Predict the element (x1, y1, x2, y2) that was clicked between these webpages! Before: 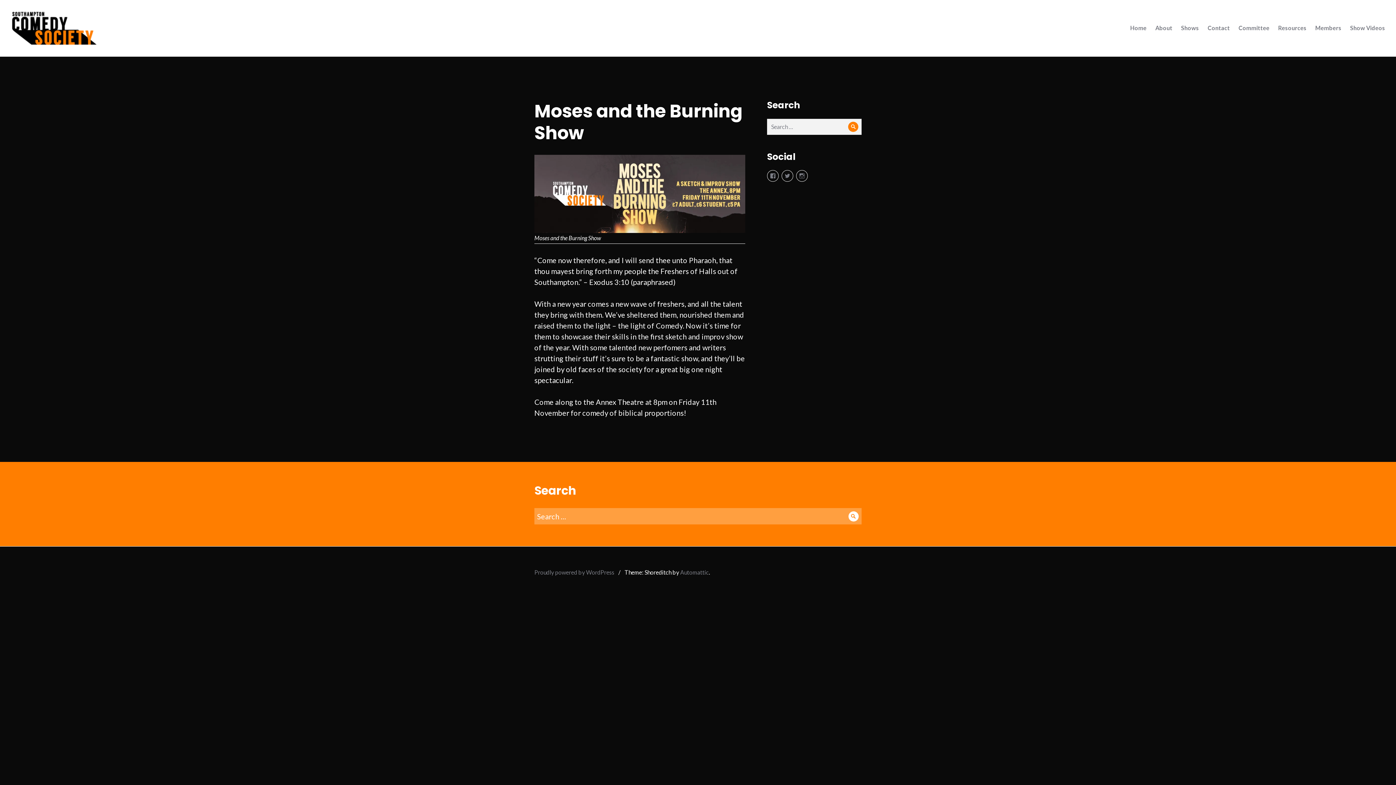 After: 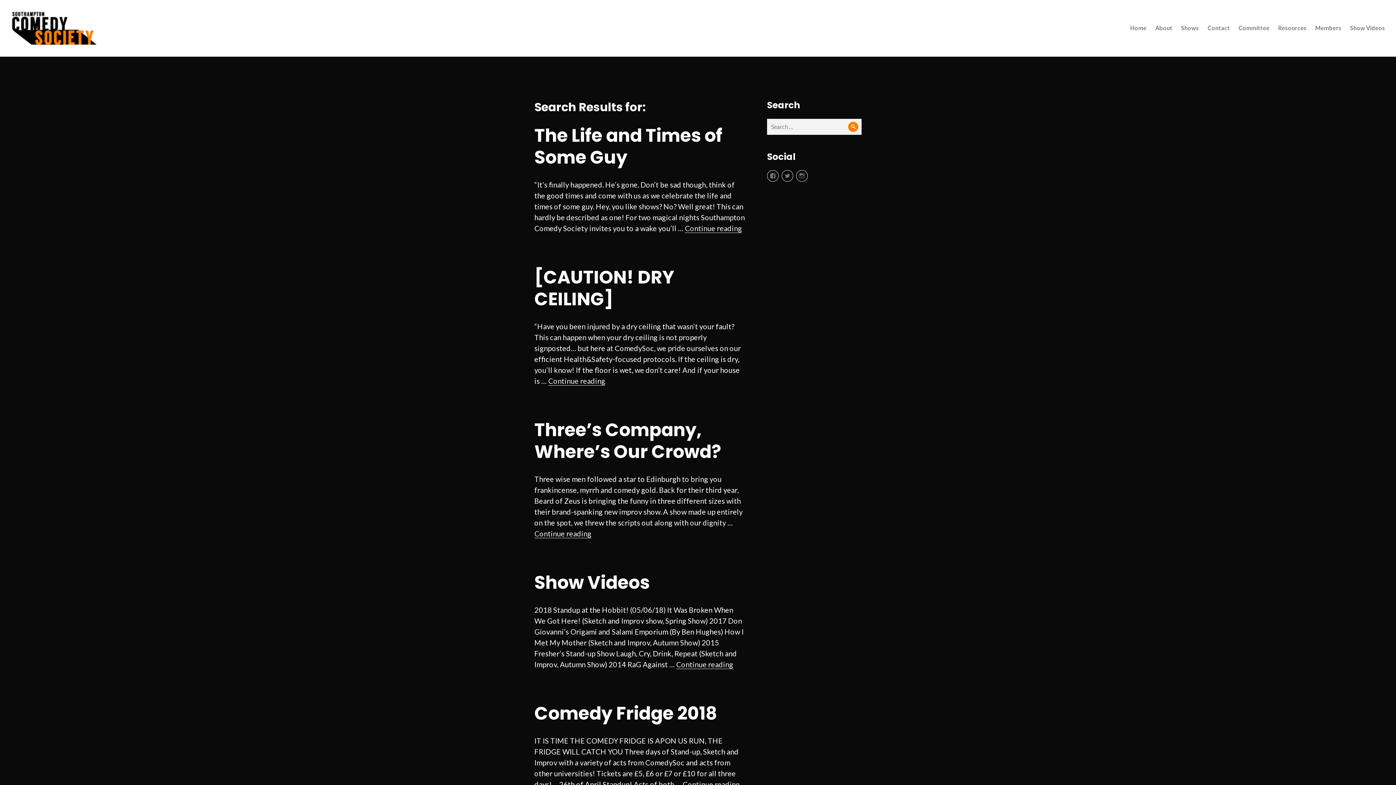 Action: bbox: (845, 508, 861, 524) label: Search